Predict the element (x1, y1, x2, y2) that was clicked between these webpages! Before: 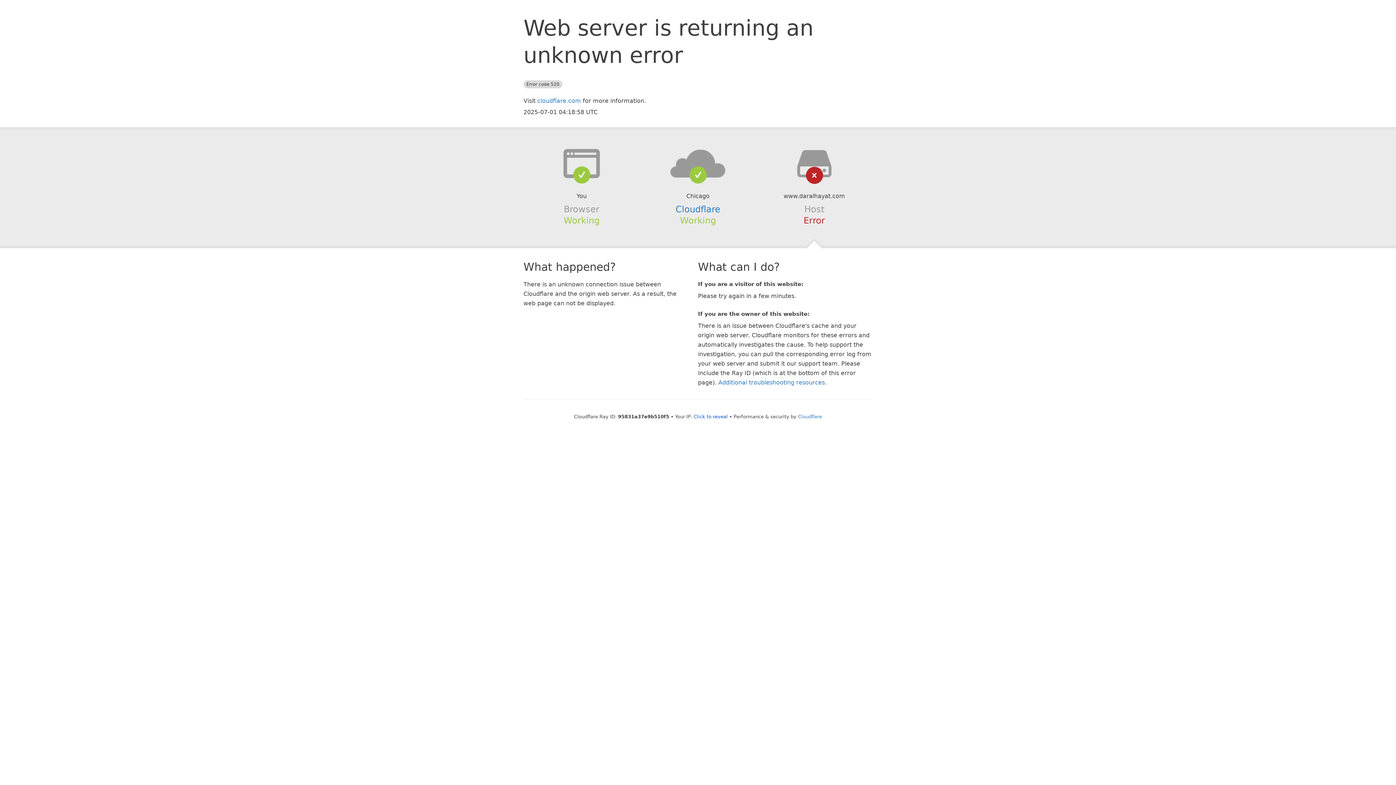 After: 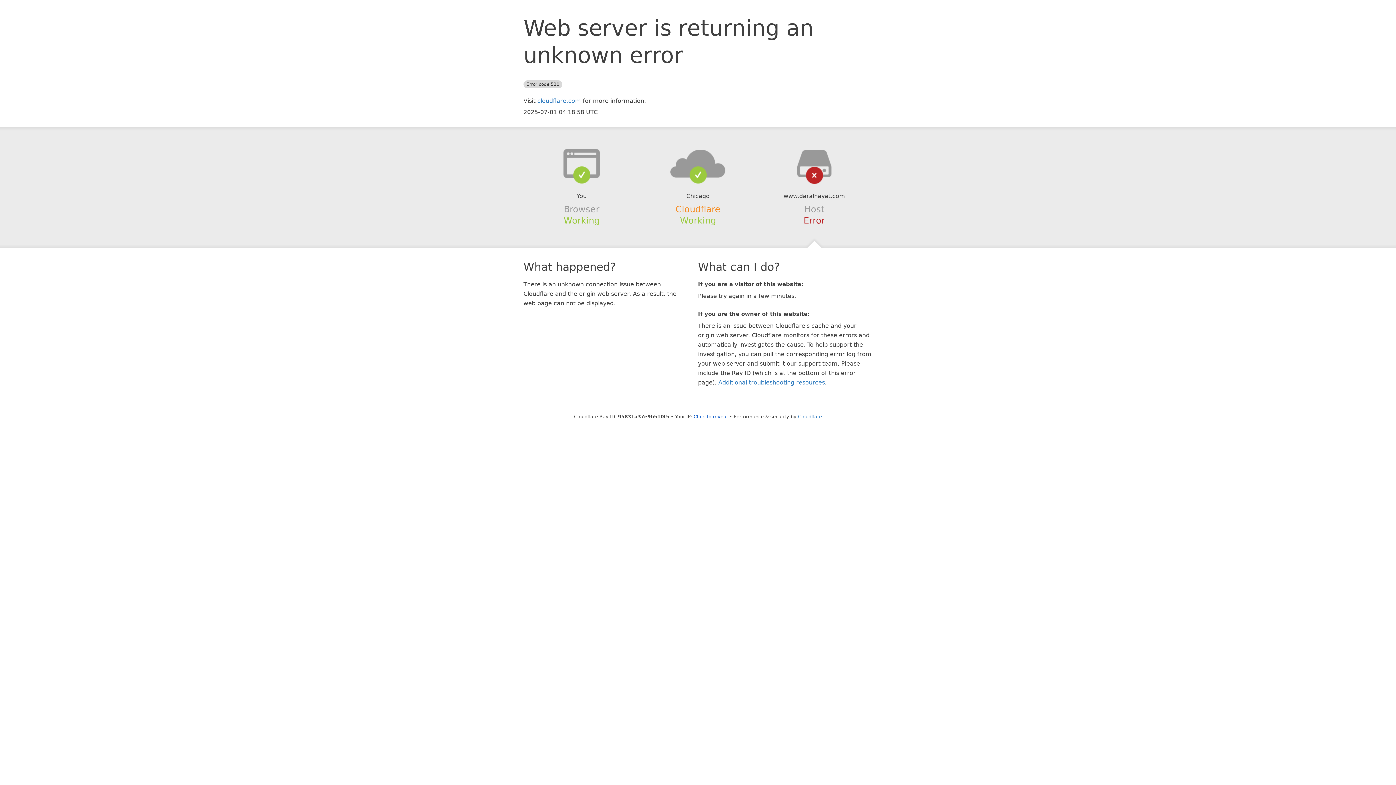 Action: bbox: (675, 204, 720, 214) label: Cloudflare